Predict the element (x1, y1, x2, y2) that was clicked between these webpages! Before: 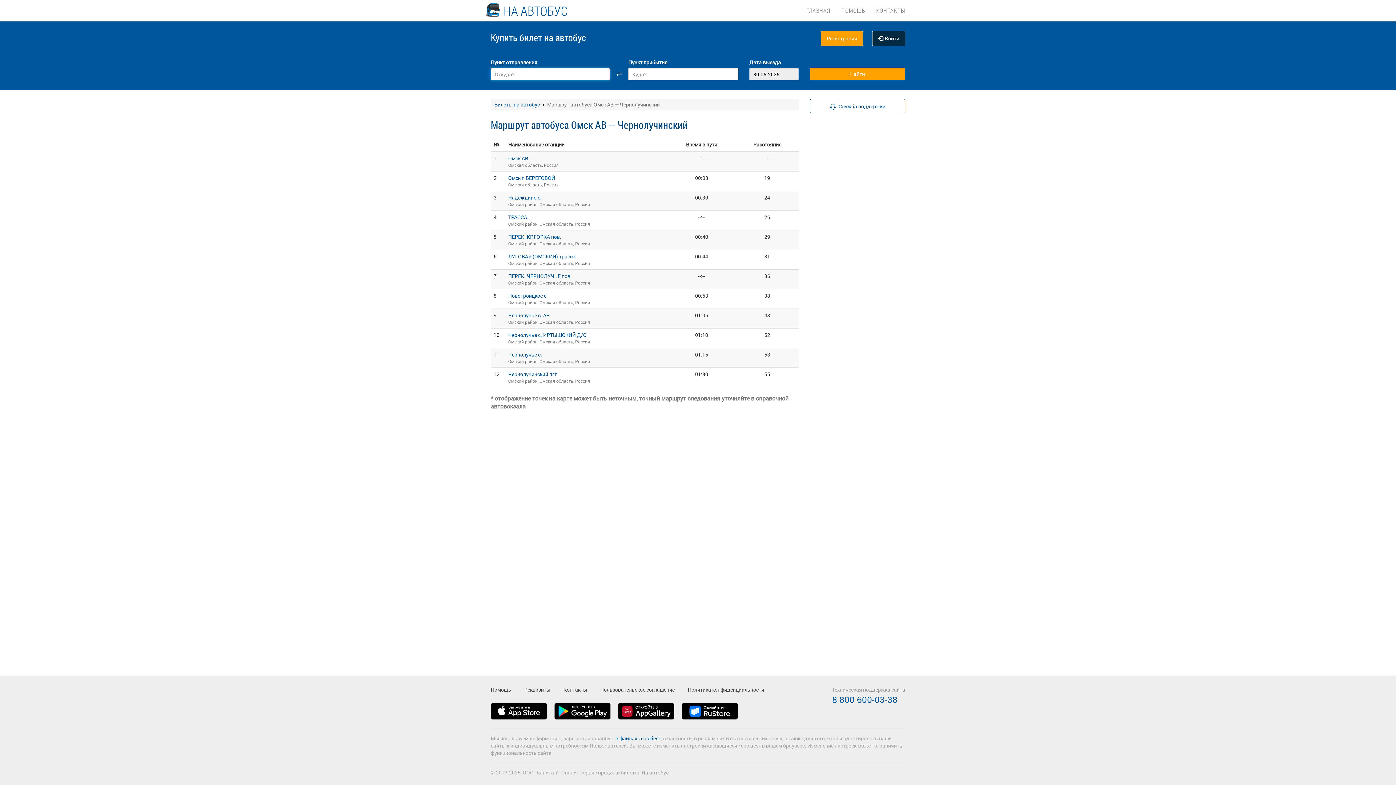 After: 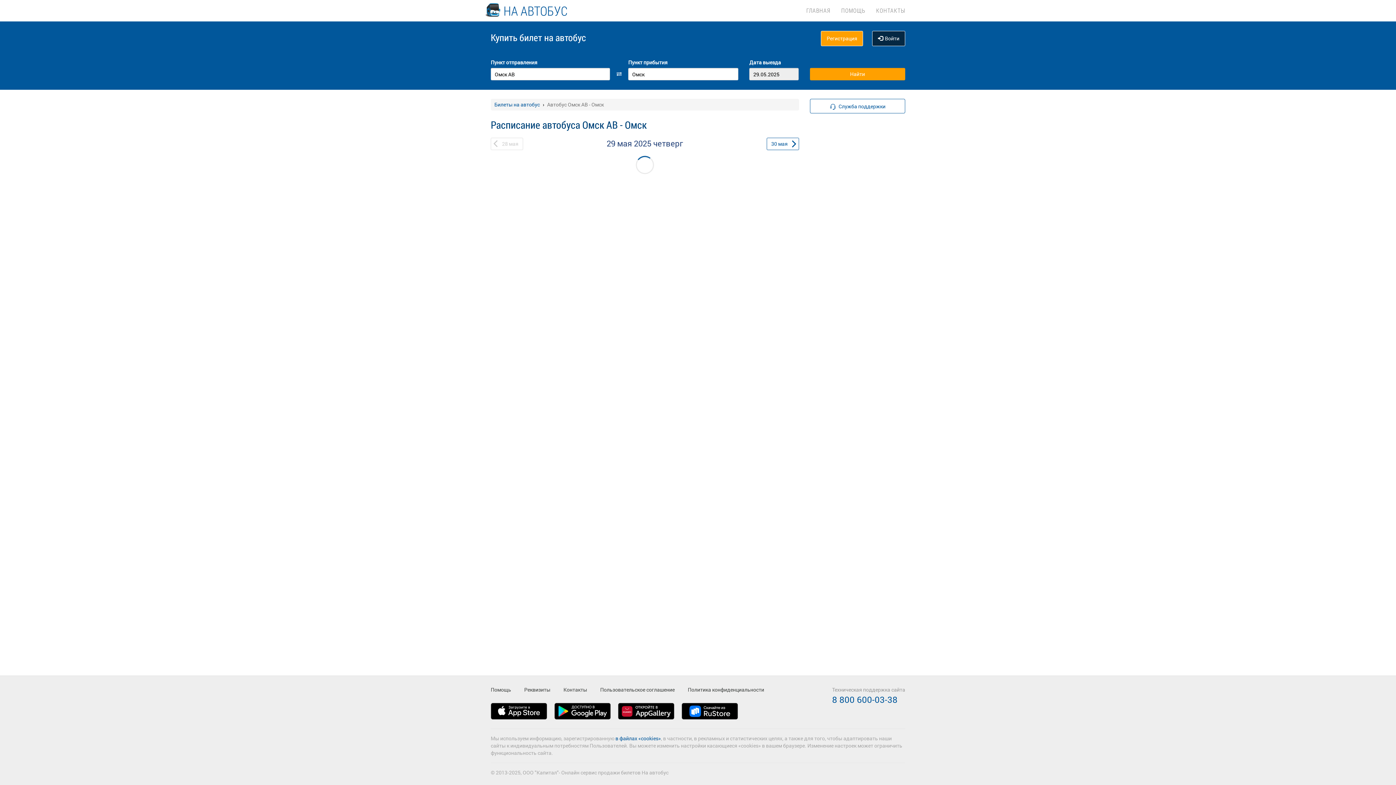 Action: label: Омск п БЕРЕГОВОЙ bbox: (508, 174, 555, 181)